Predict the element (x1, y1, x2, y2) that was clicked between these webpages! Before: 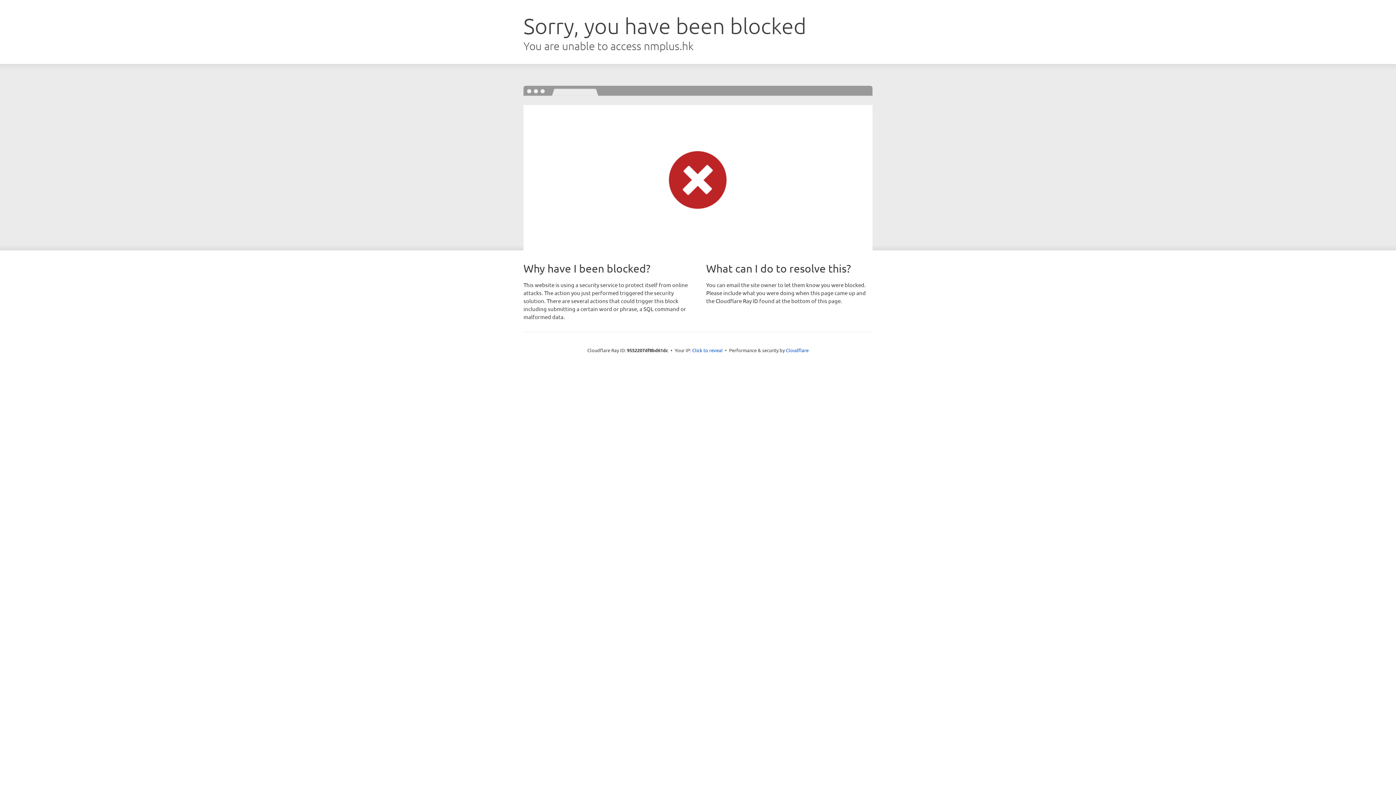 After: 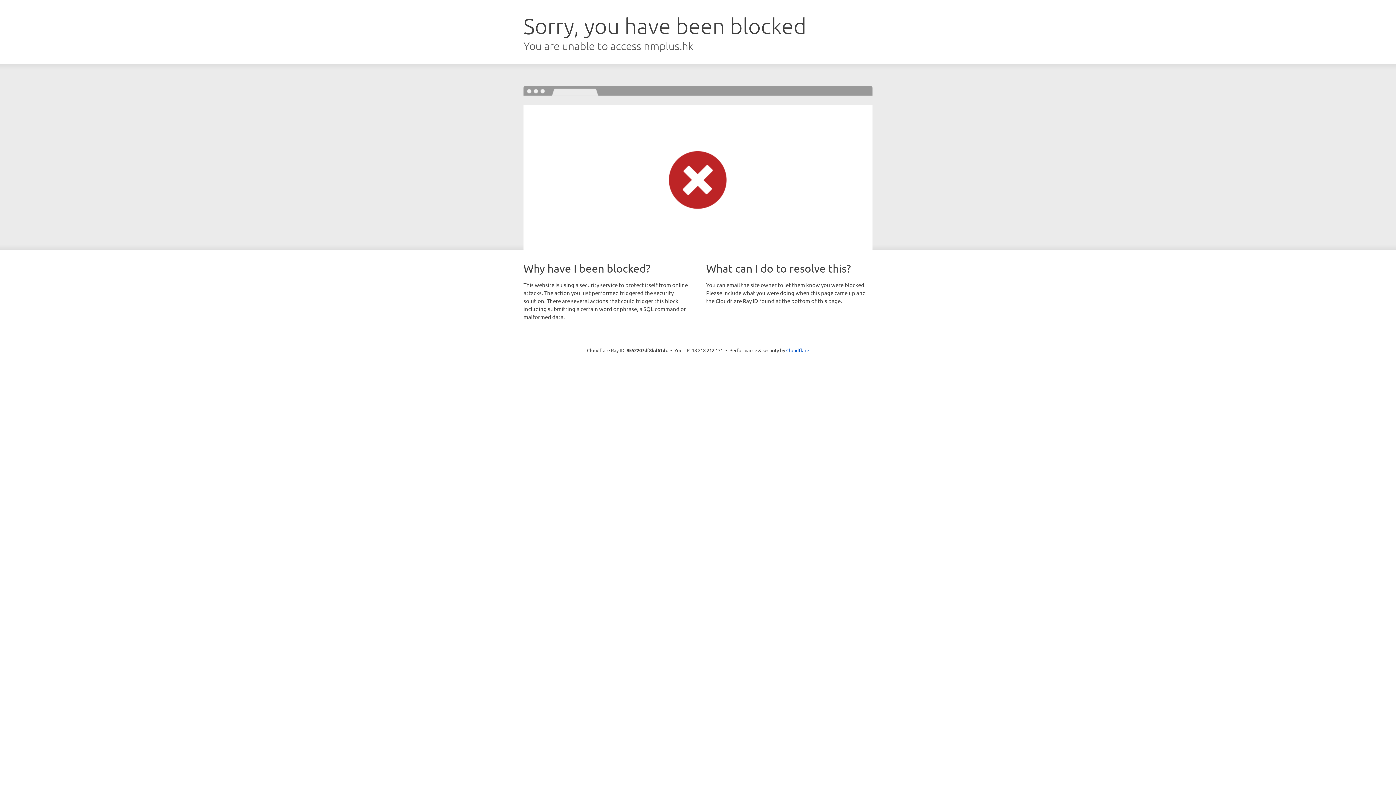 Action: bbox: (692, 346, 722, 353) label: Click to reveal